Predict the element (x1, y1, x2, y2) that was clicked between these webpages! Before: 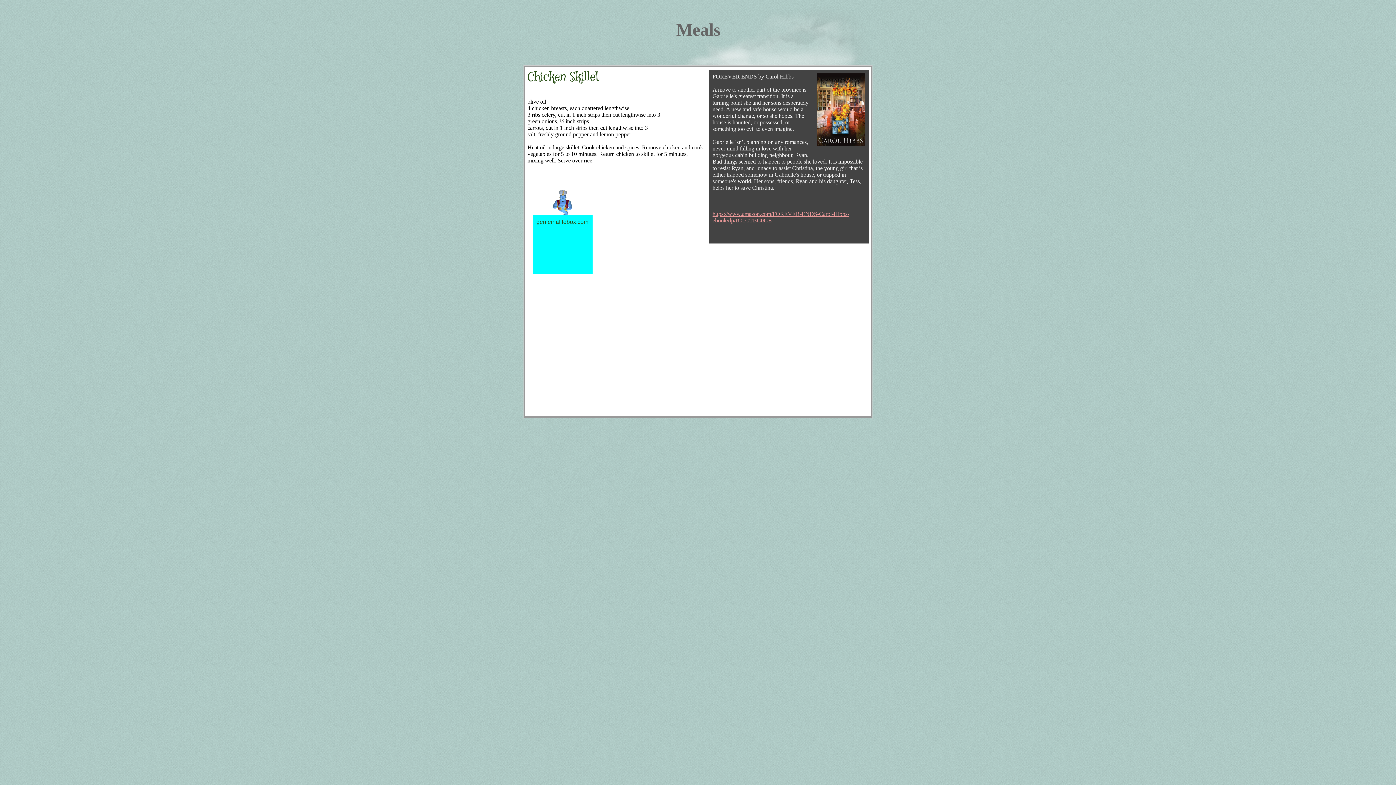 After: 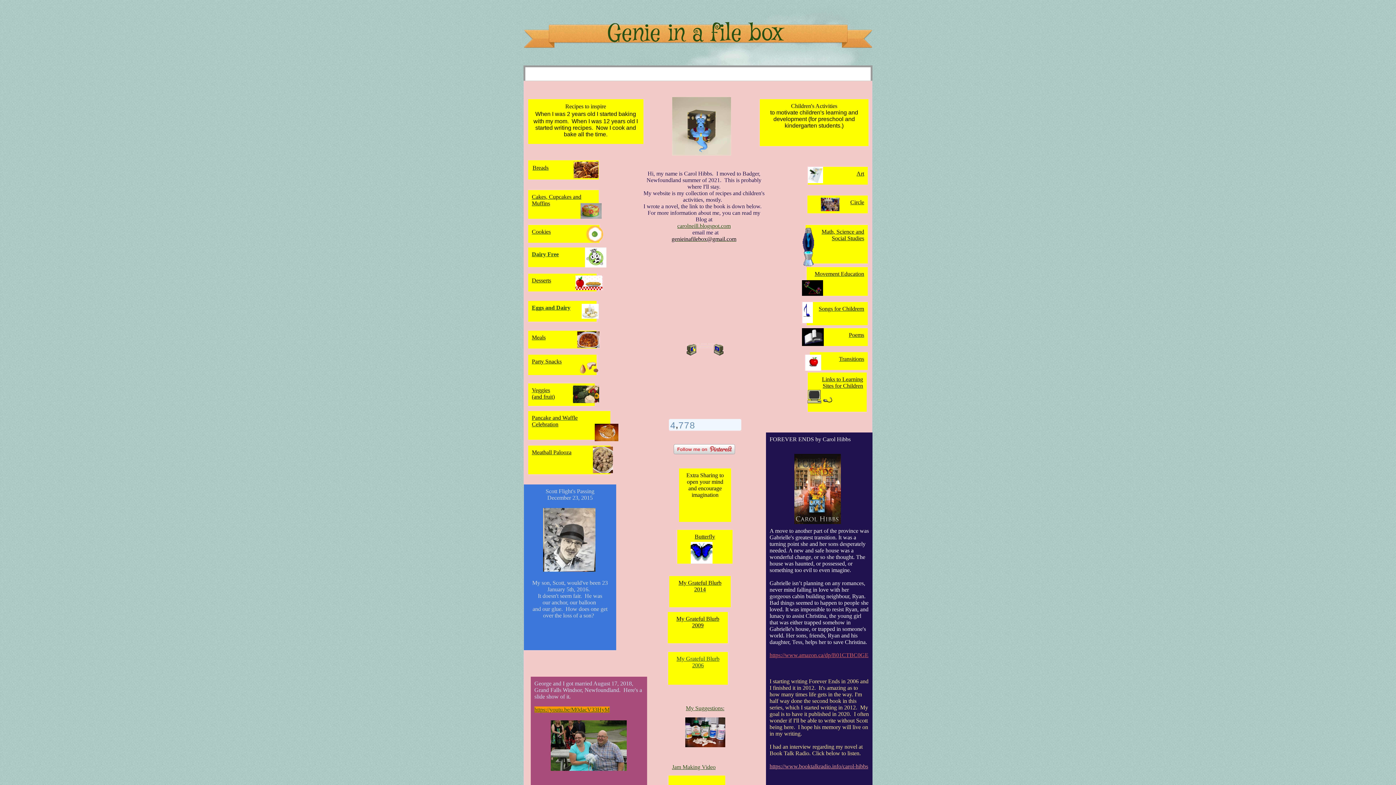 Action: label: genieinafilebox.com bbox: (536, 218, 588, 225)